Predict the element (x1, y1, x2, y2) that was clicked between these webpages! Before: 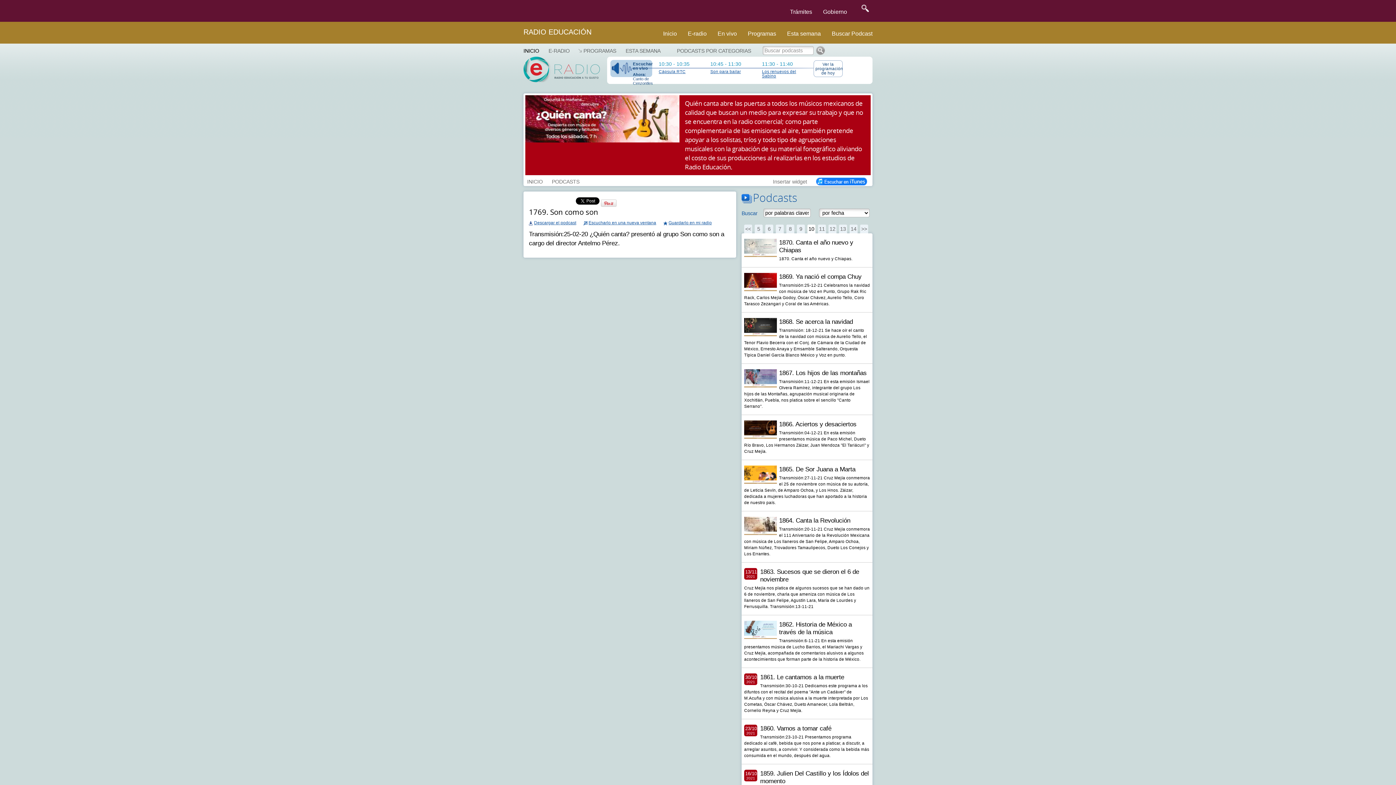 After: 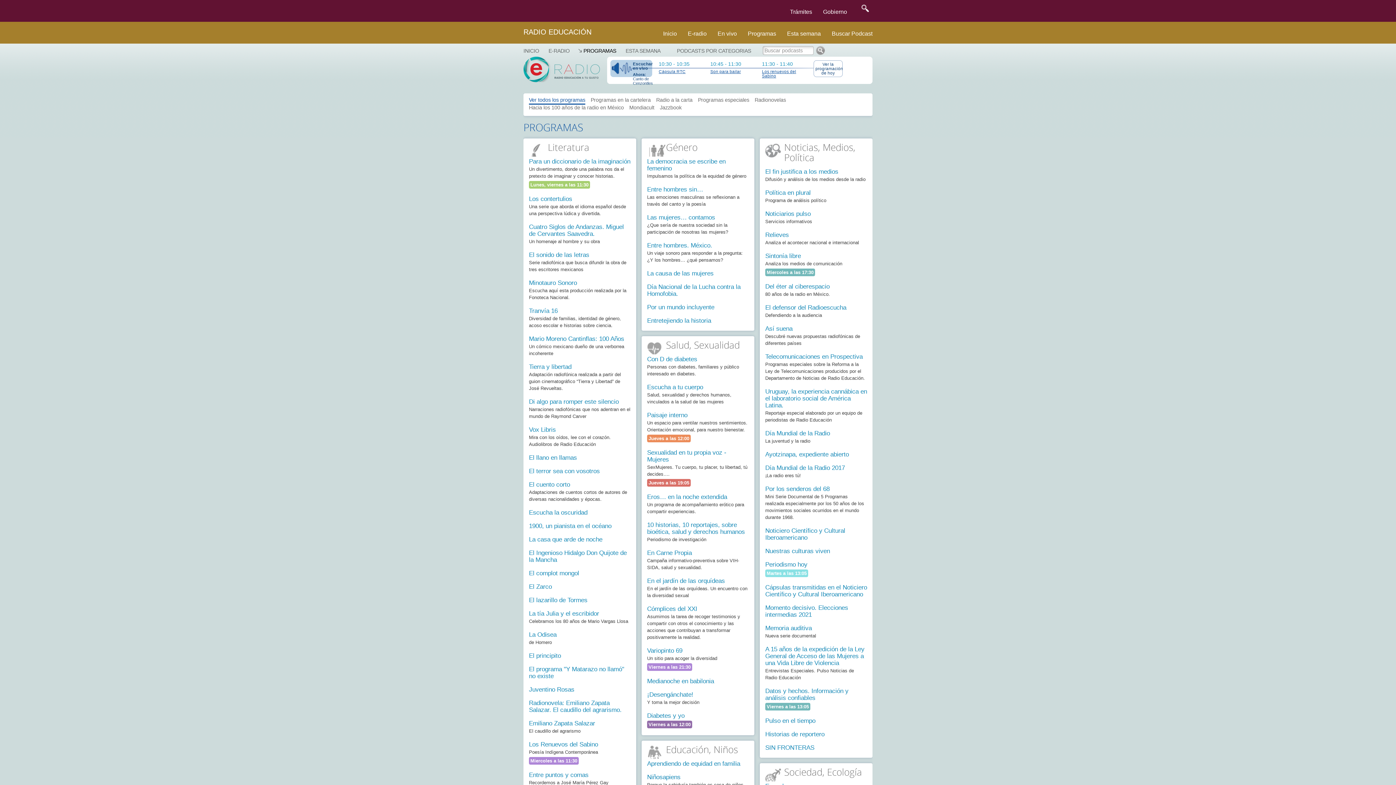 Action: label: Programas bbox: (742, 21, 781, 41)